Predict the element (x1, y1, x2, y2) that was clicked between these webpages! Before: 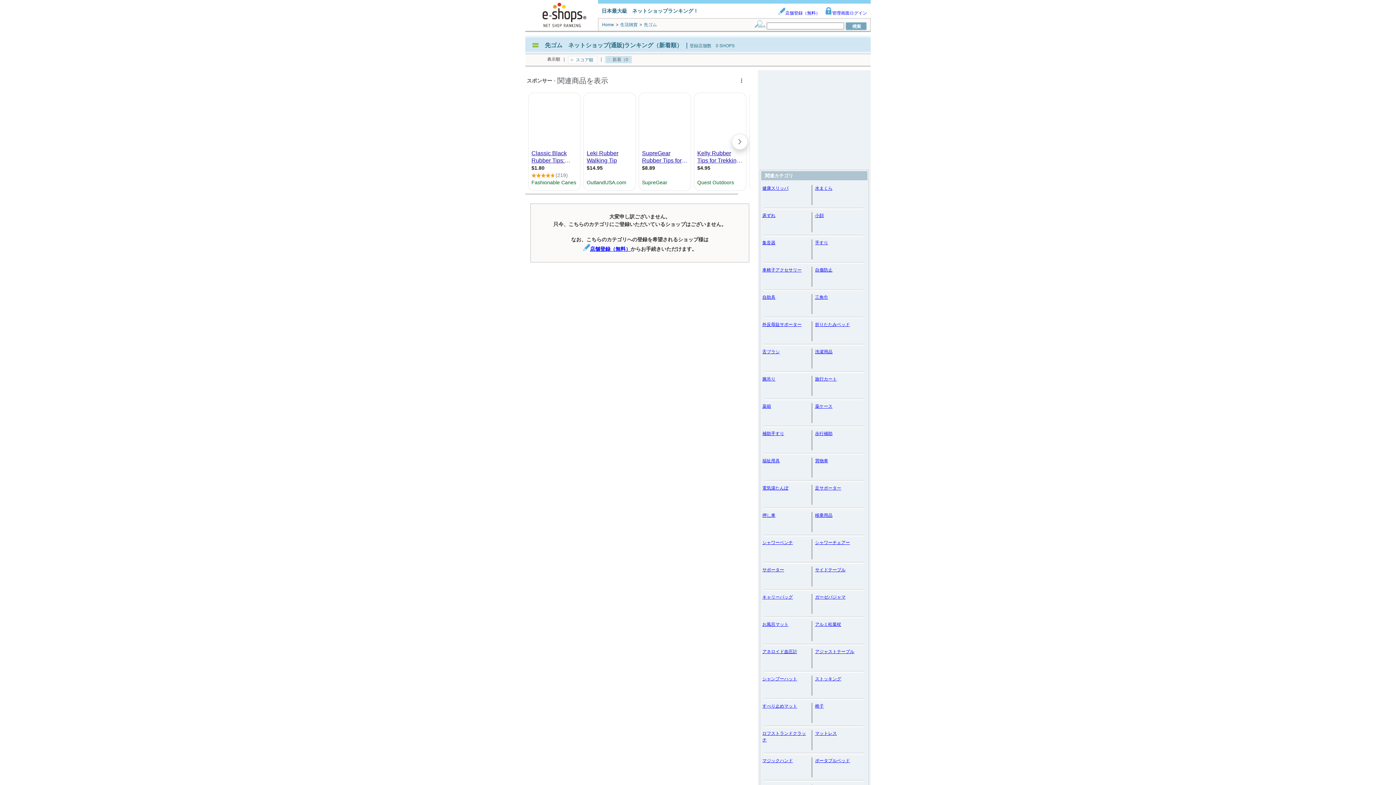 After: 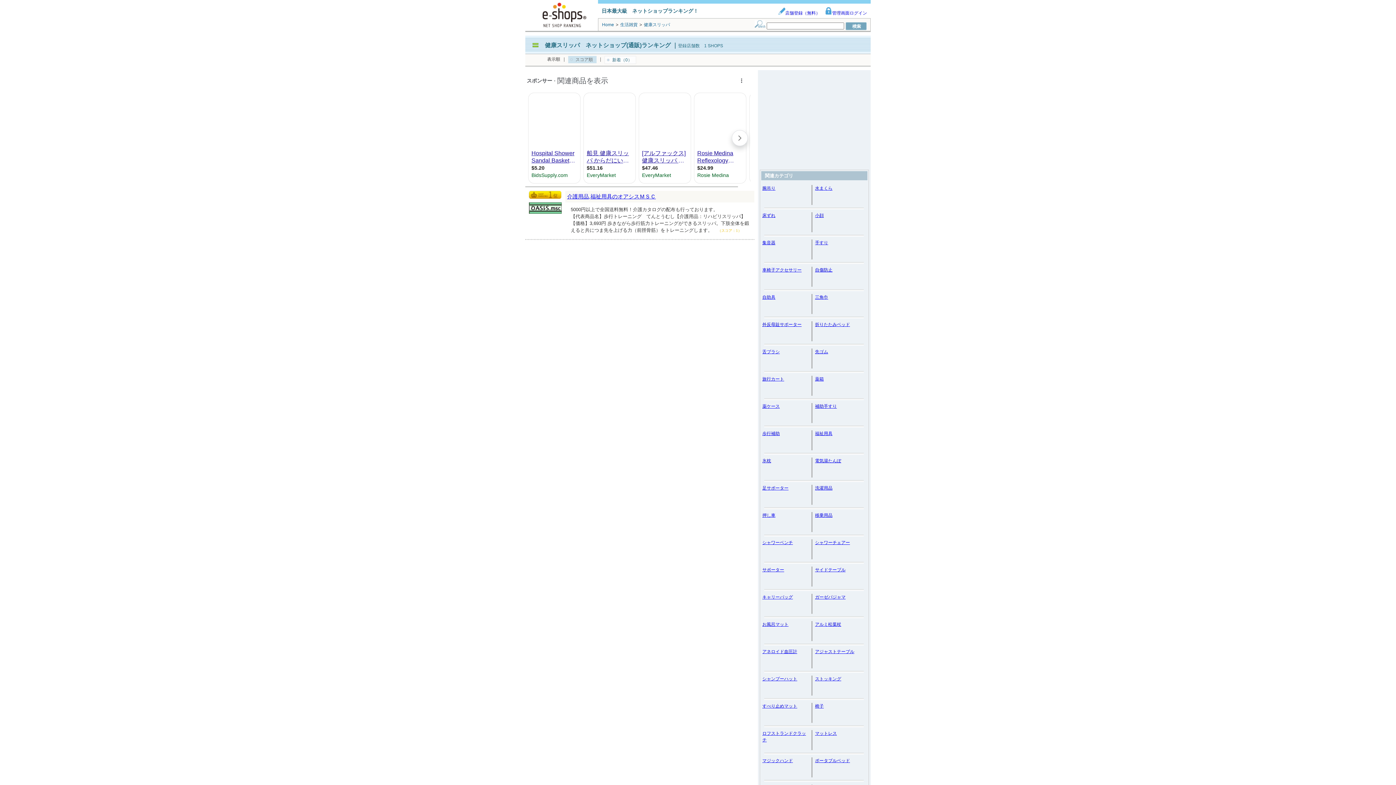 Action: label: 健康スリッパ bbox: (762, 185, 788, 190)